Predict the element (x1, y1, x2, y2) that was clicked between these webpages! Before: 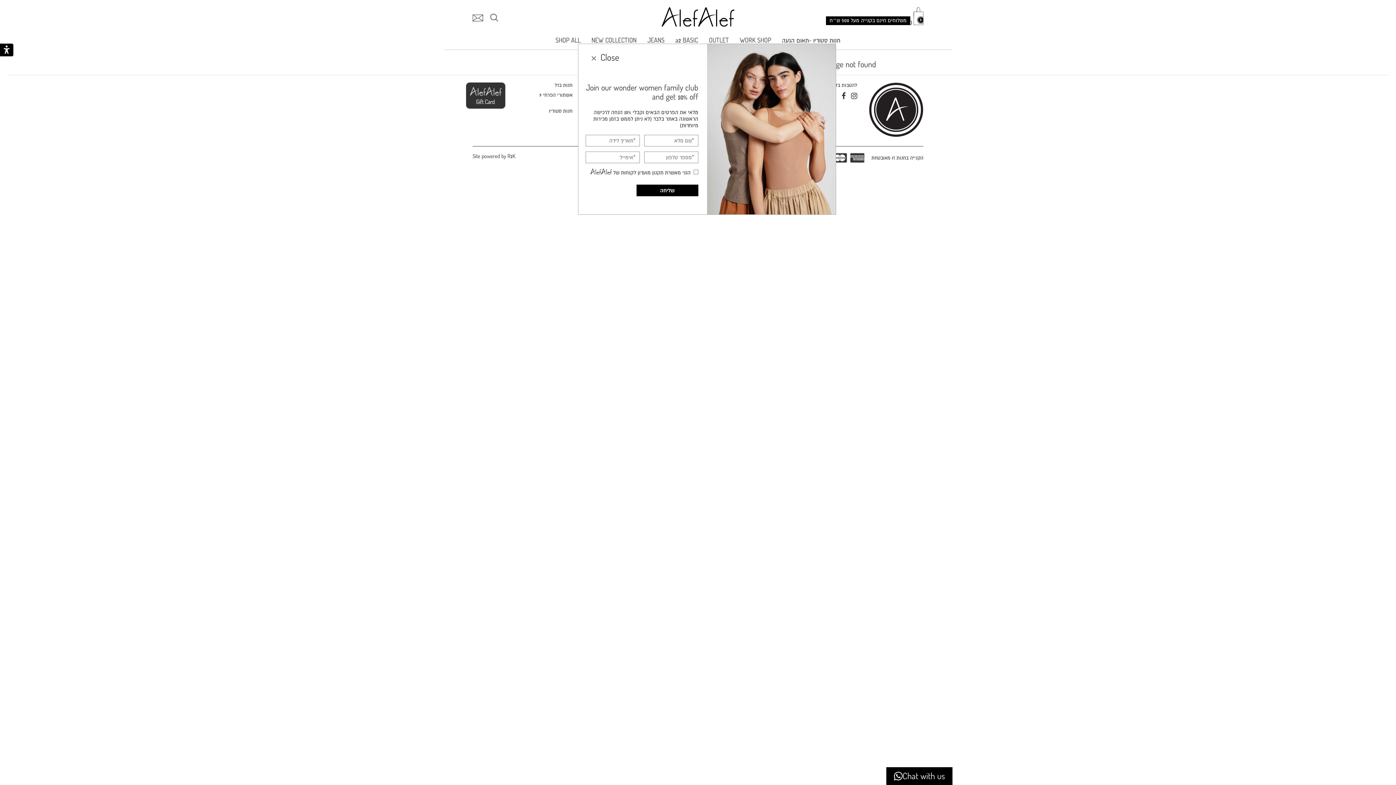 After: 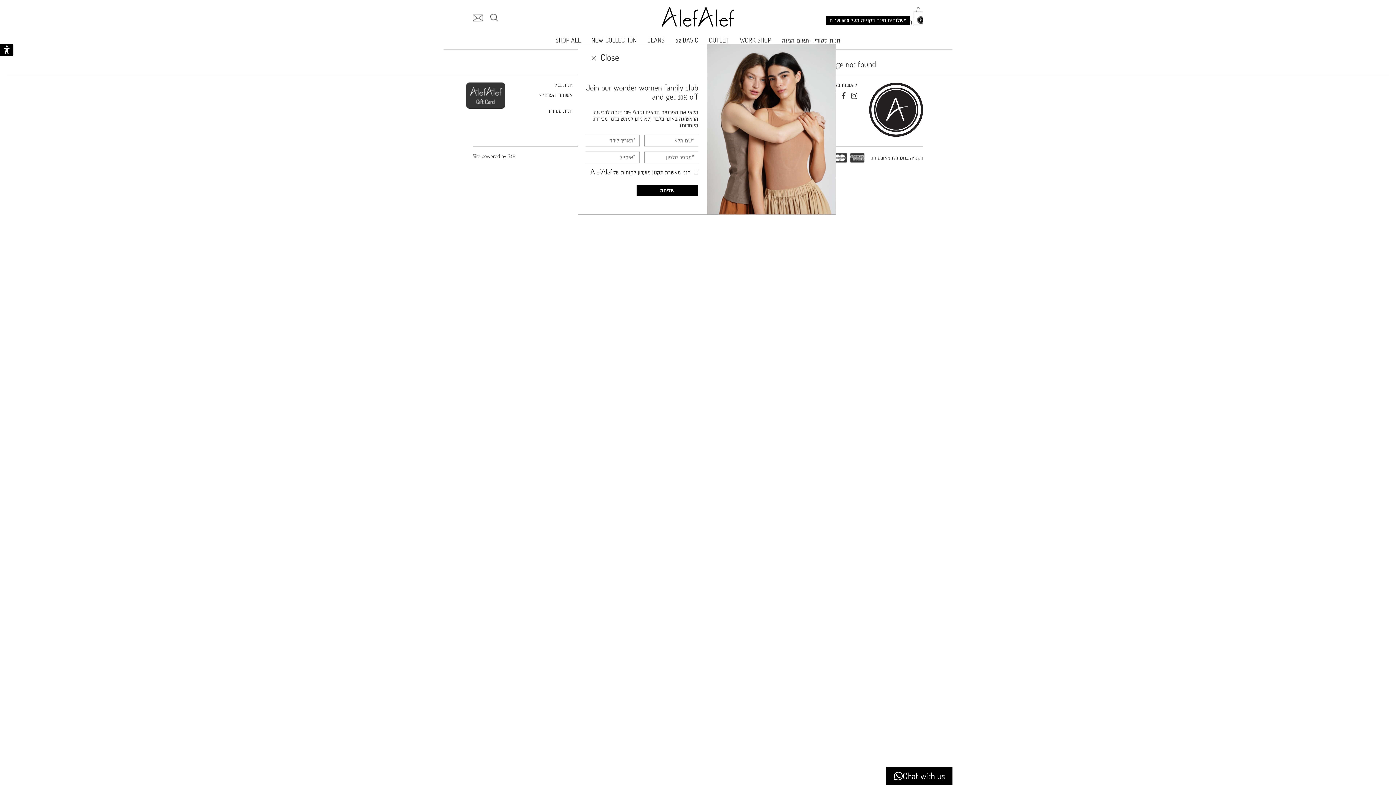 Action: bbox: (841, 92, 845, 99)